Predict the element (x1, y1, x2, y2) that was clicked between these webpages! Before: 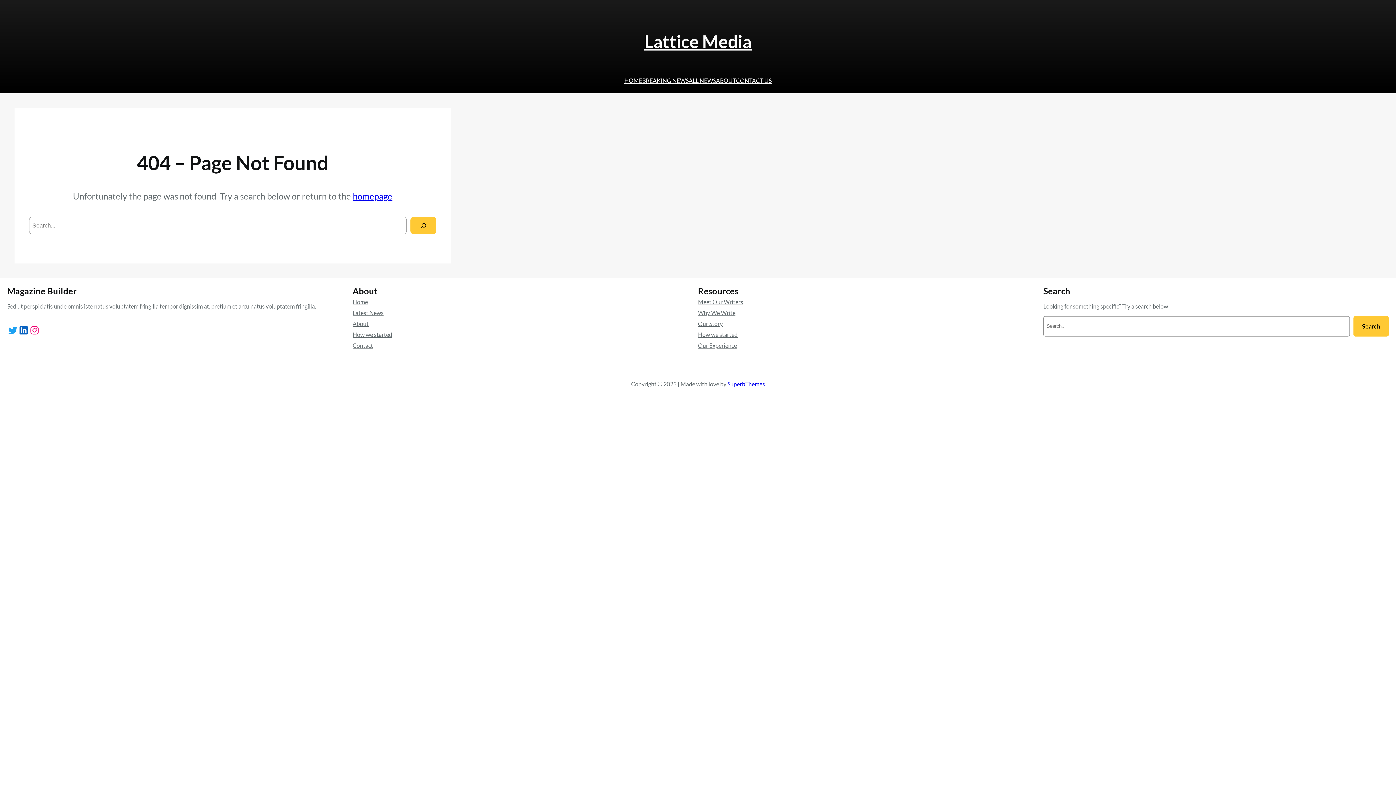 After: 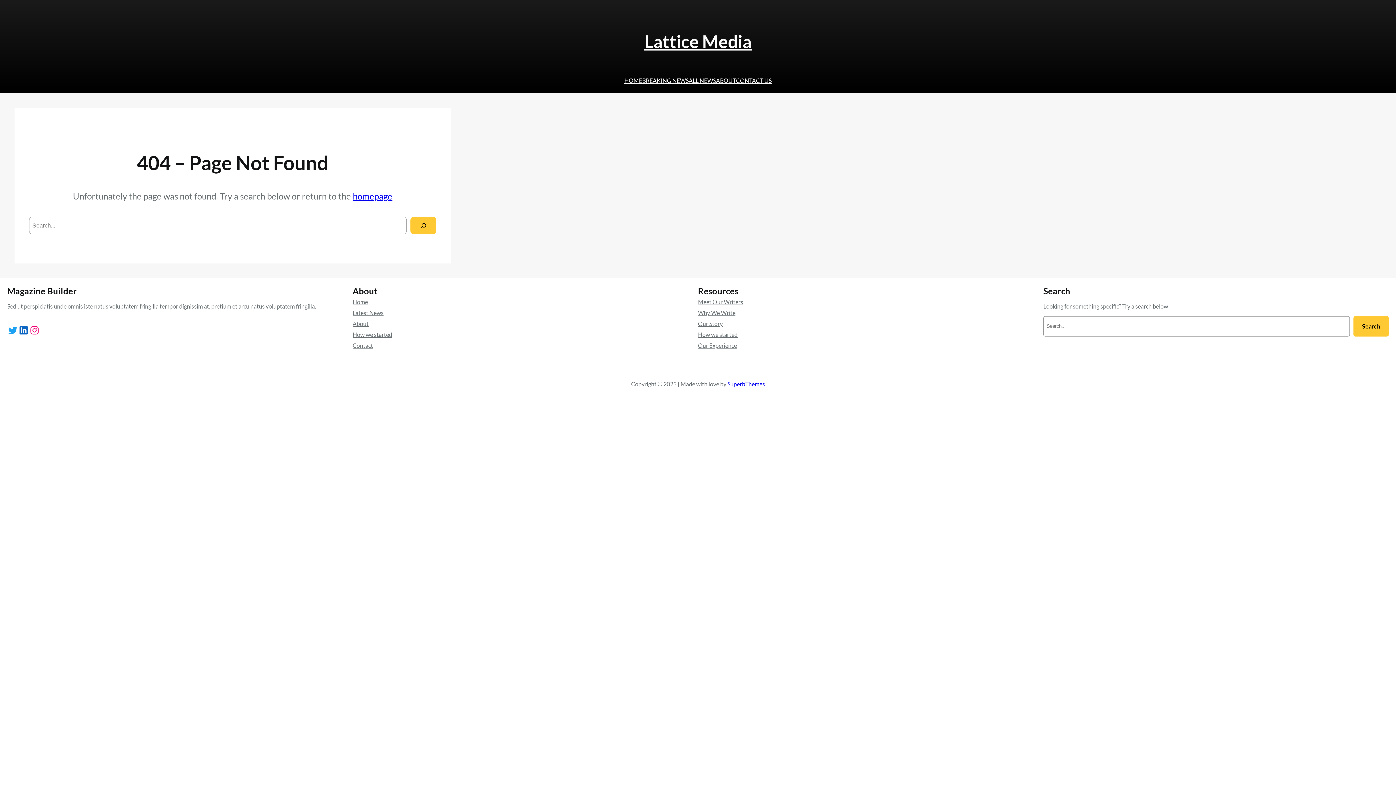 Action: bbox: (688, 75, 716, 86) label: ALL NEWS